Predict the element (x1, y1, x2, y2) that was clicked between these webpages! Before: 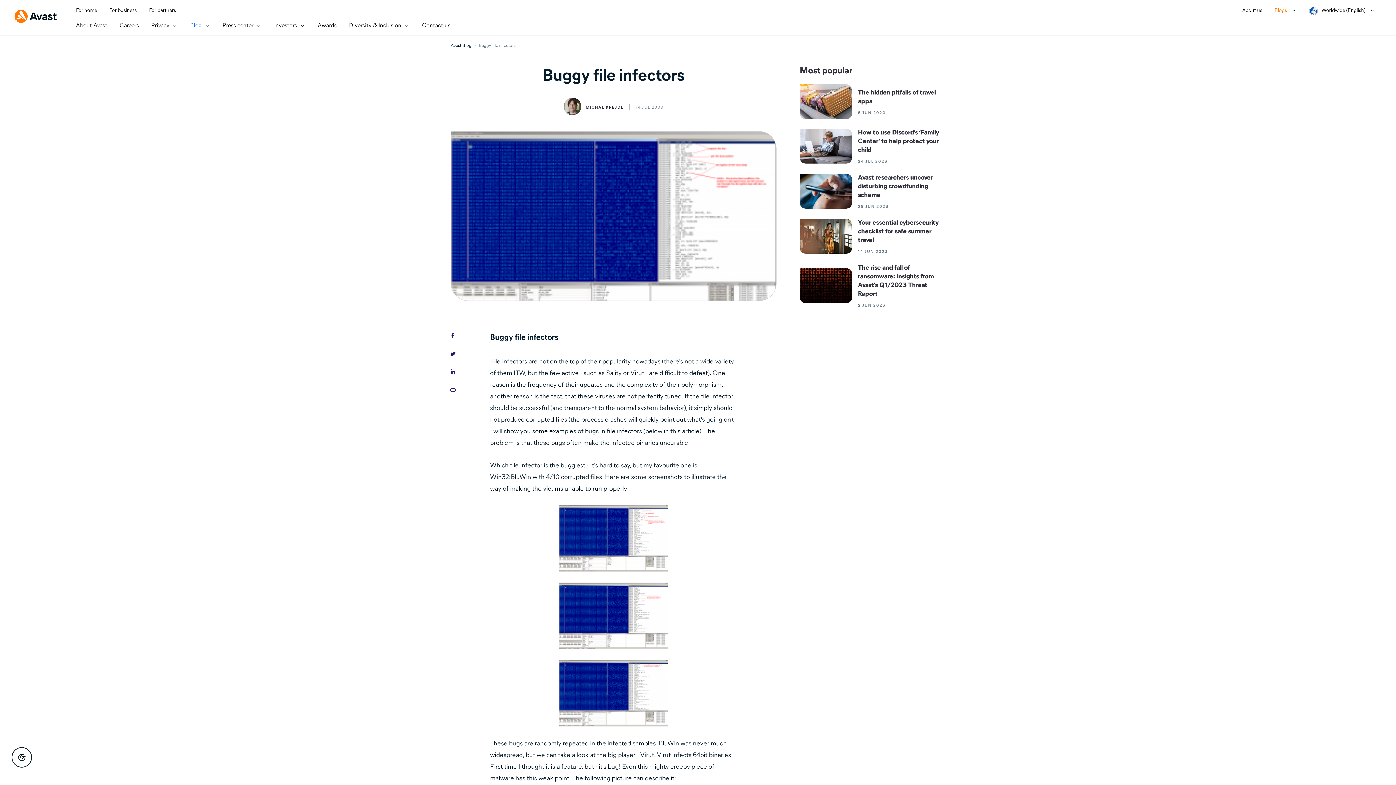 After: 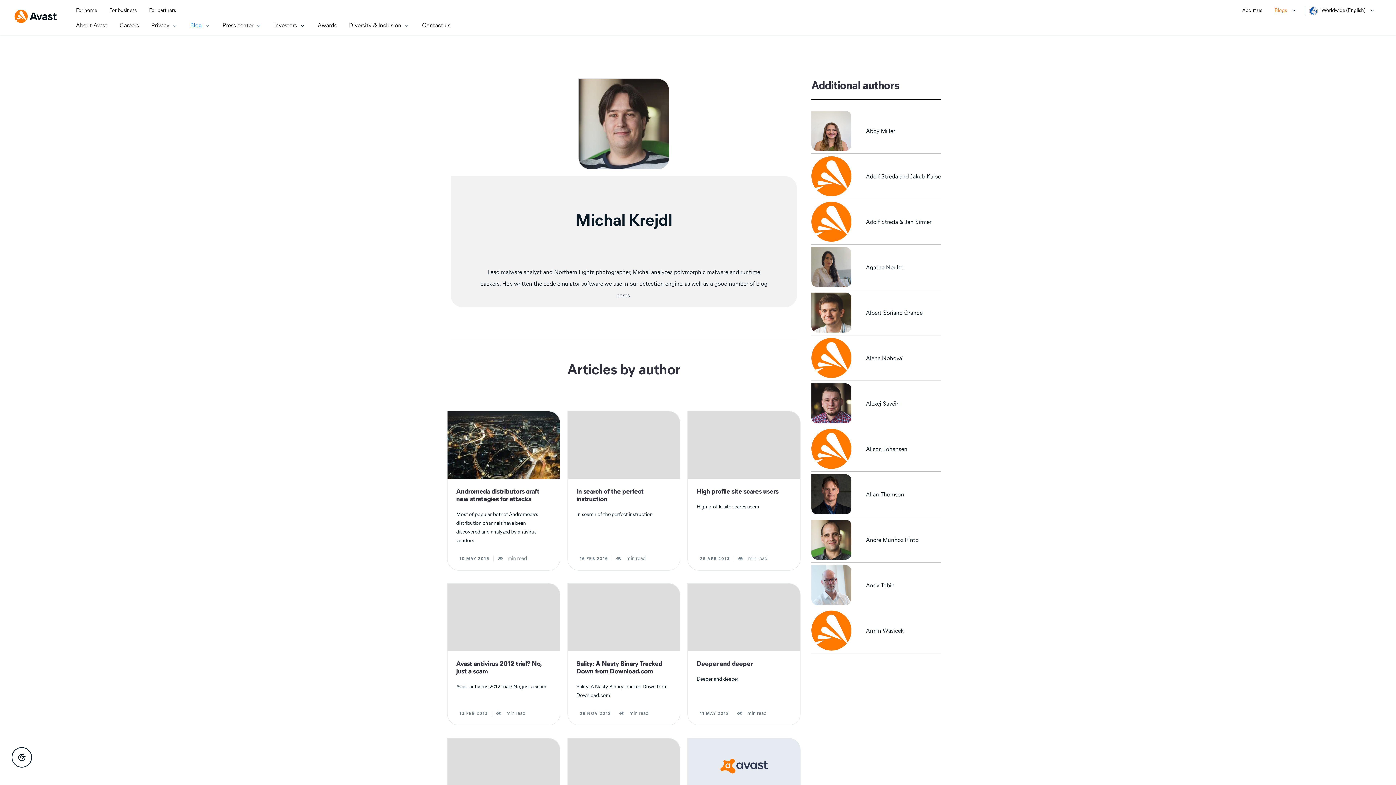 Action: bbox: (585, 104, 623, 109) label: MICHAL KREJDL